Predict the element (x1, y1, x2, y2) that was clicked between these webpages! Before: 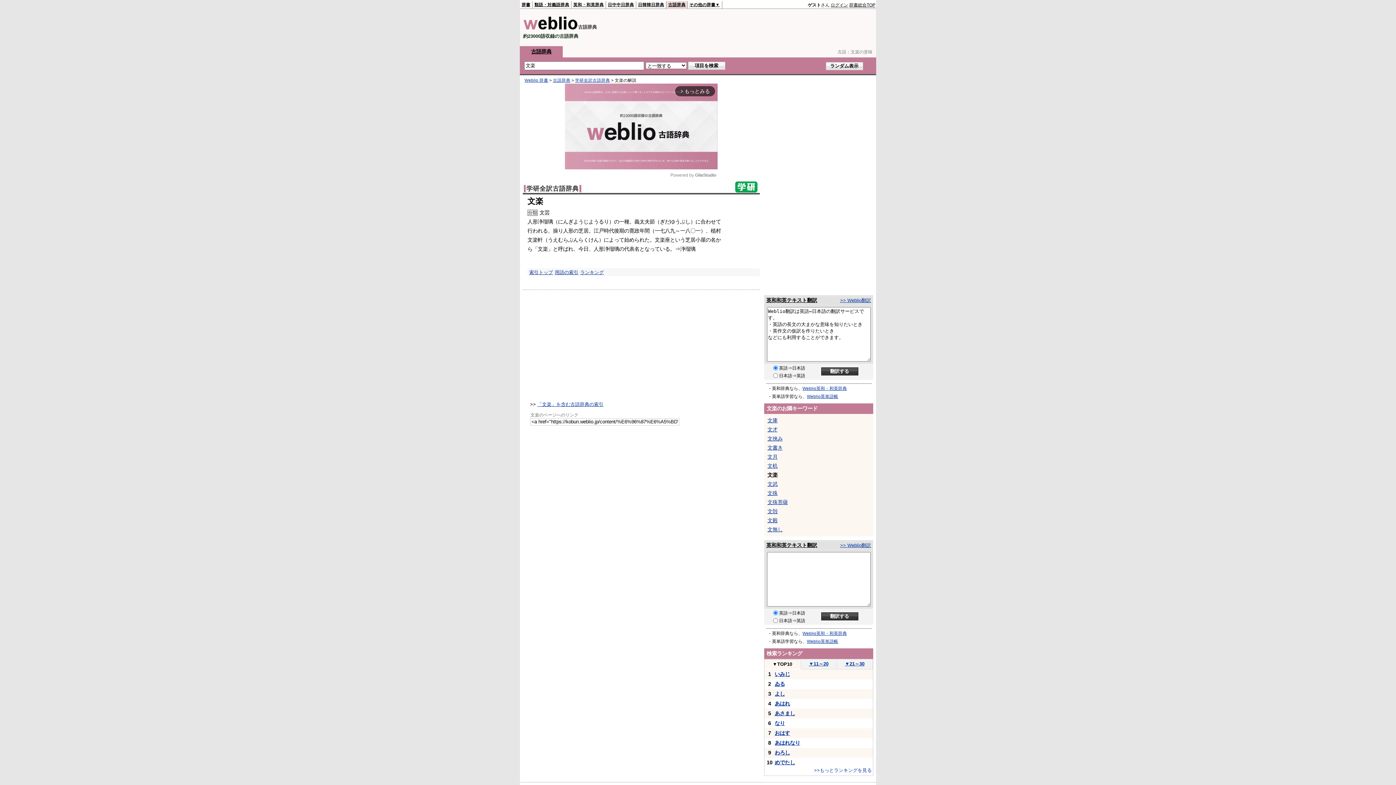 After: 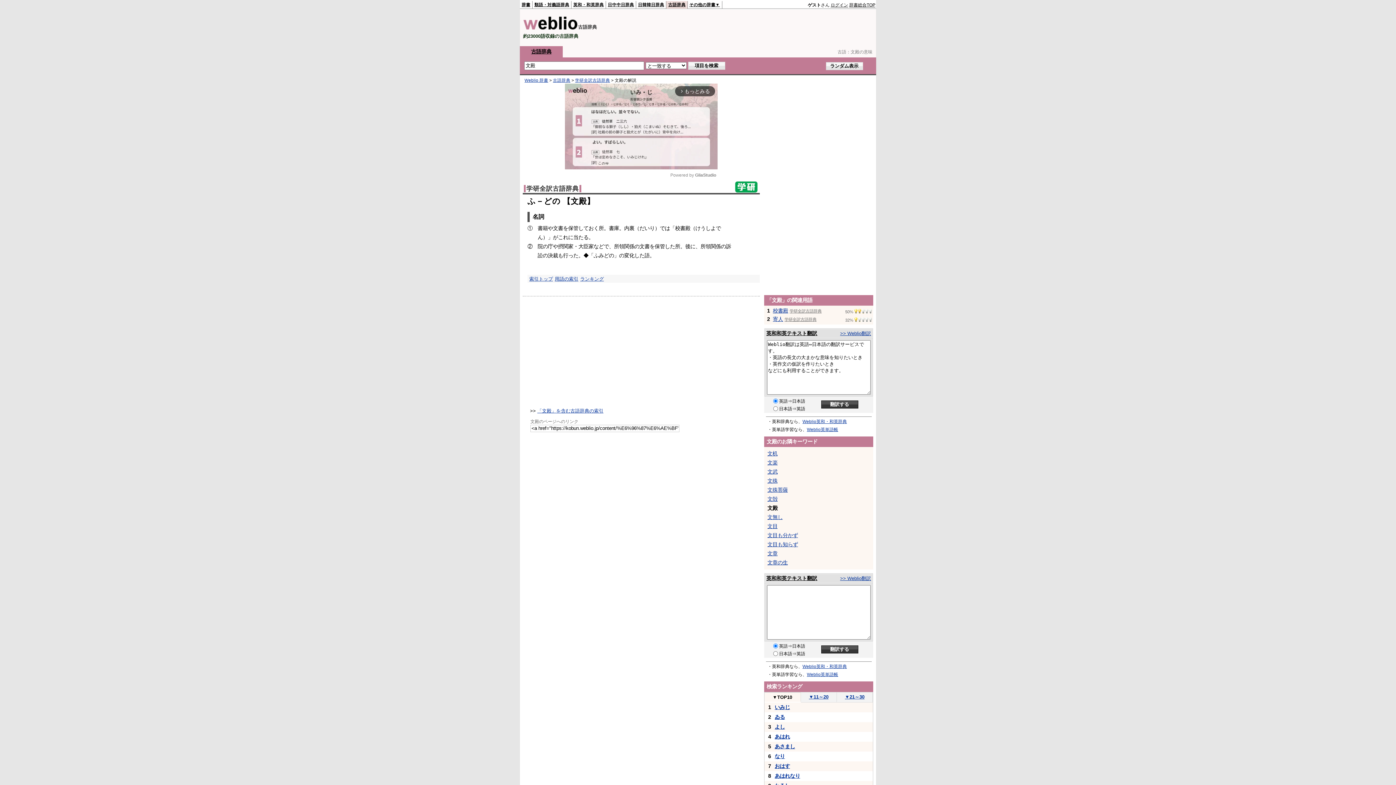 Action: bbox: (767, 517, 777, 523) label: 文殿